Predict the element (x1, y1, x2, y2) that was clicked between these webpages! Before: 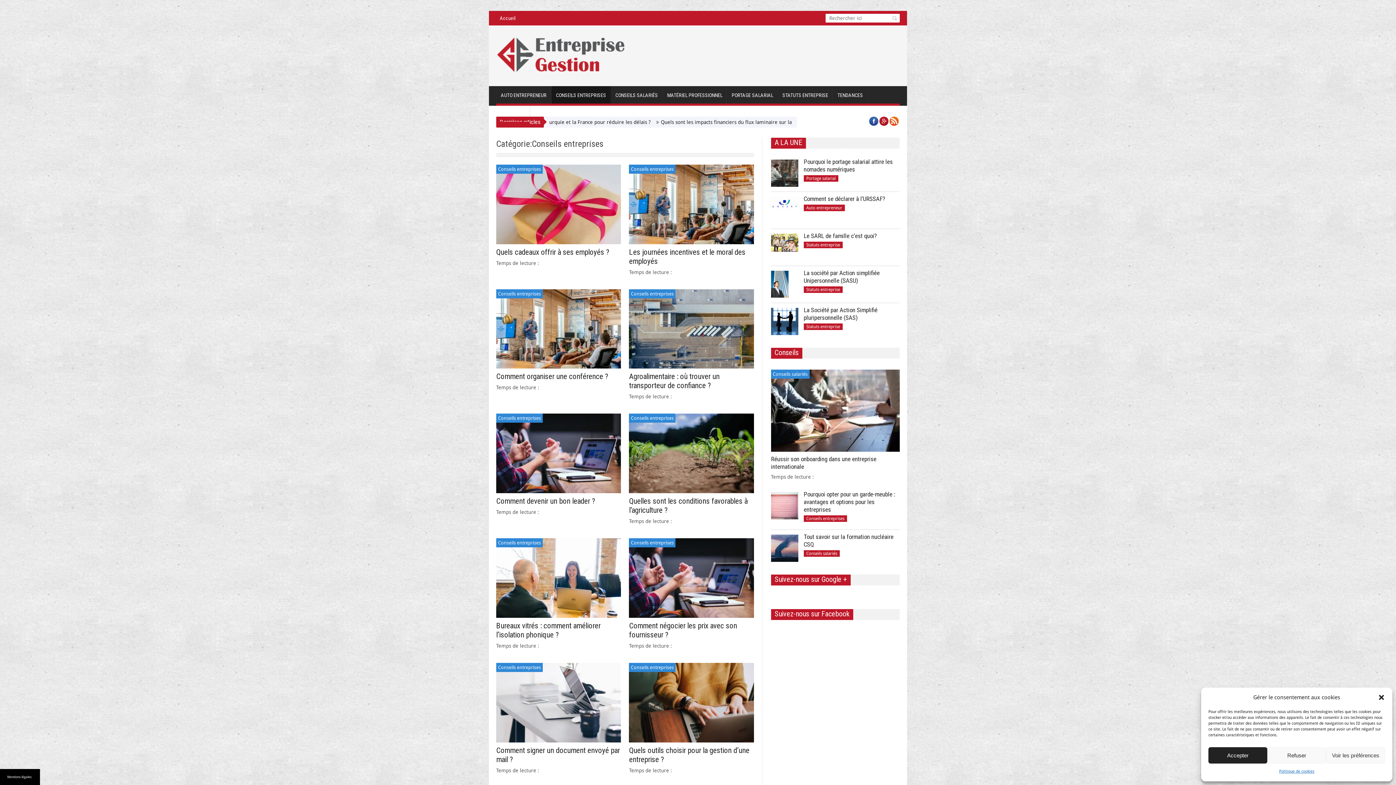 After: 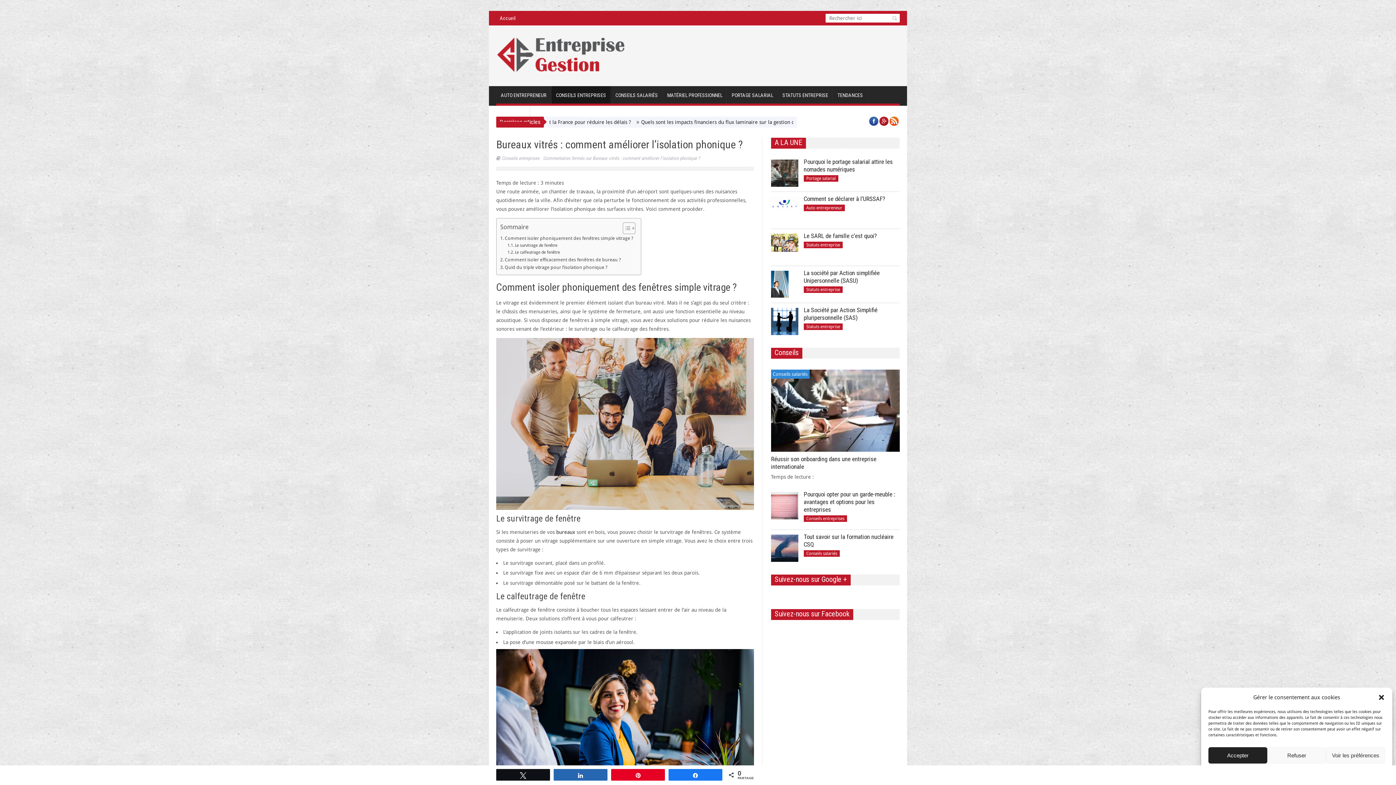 Action: label: Bureaux vitrés : comment améliorer l’isolation phonique ? bbox: (496, 621, 600, 639)